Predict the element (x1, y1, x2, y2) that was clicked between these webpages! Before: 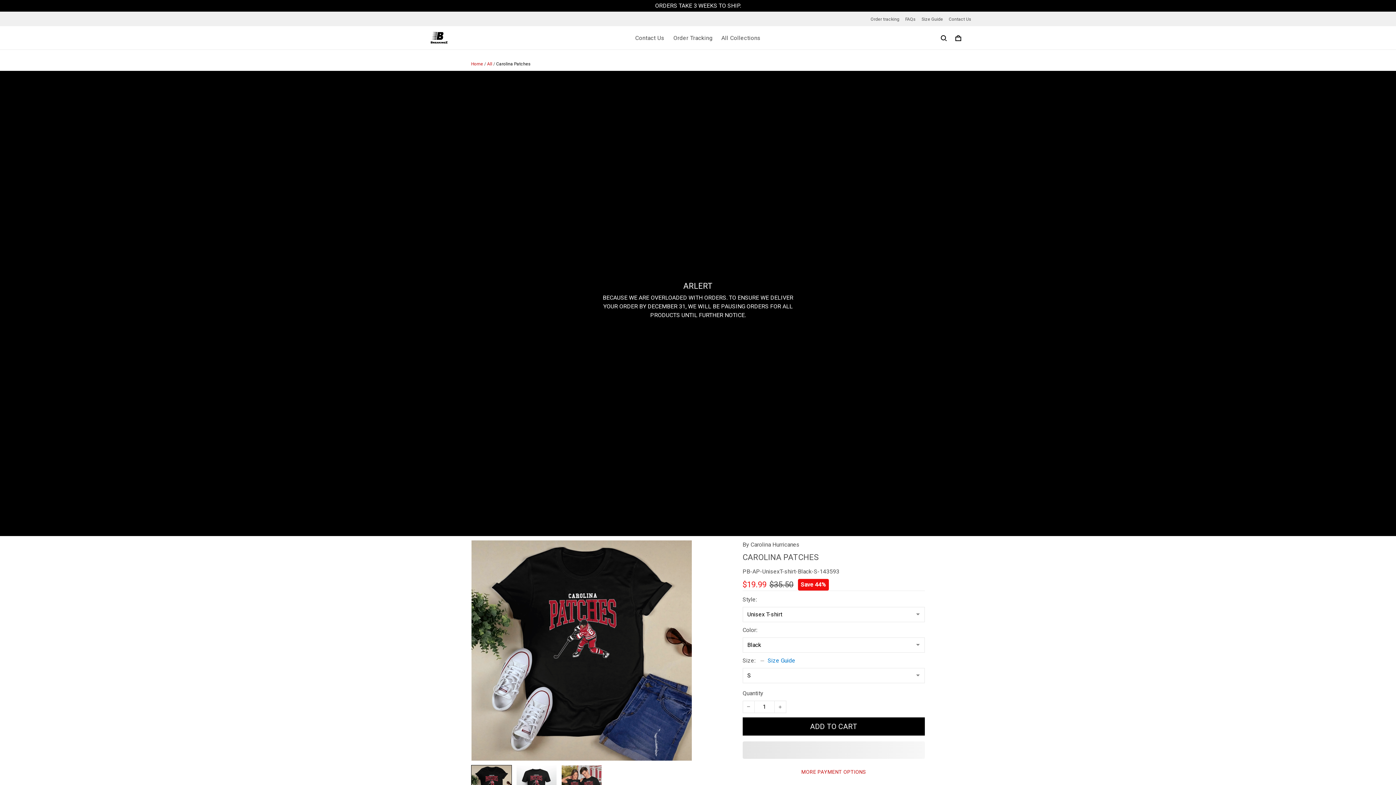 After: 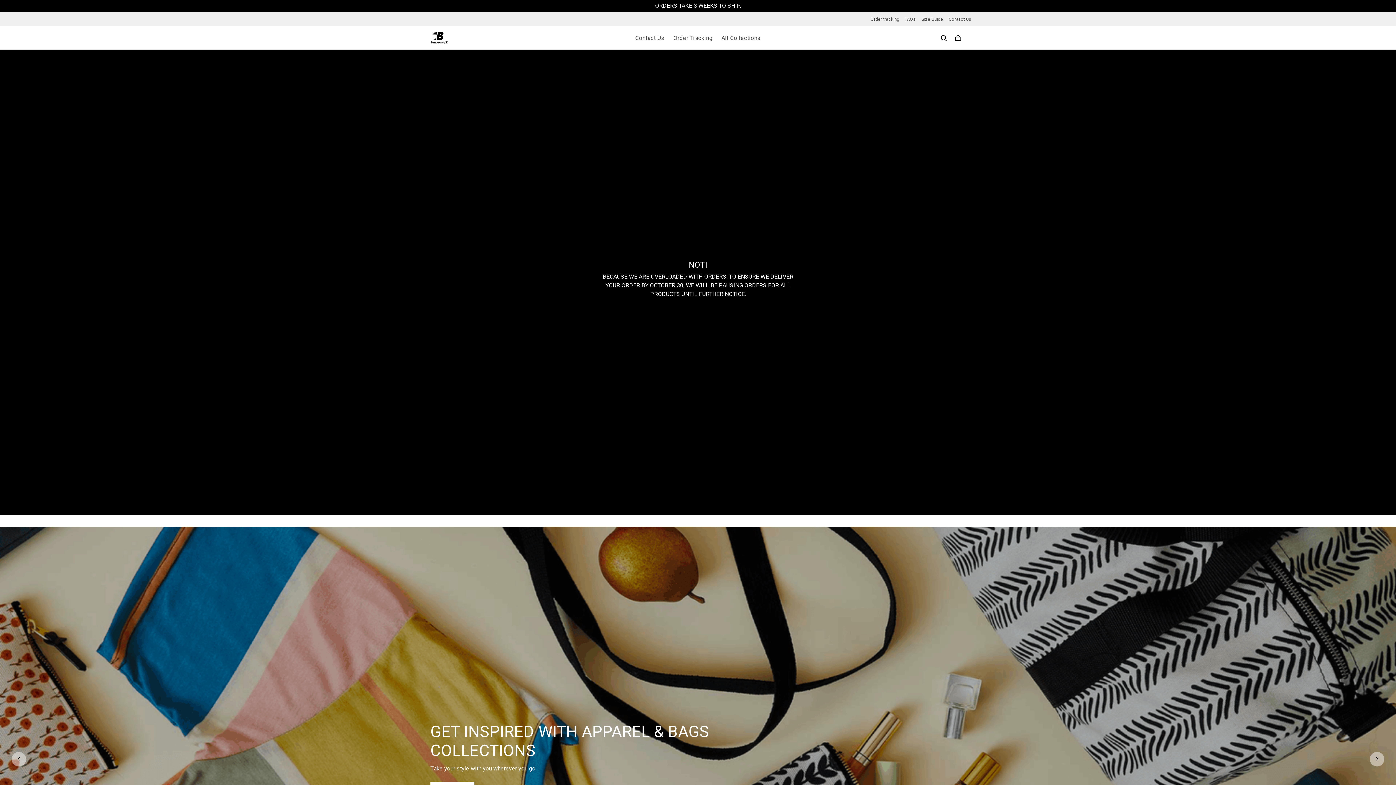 Action: label: Home bbox: (471, 61, 483, 66)